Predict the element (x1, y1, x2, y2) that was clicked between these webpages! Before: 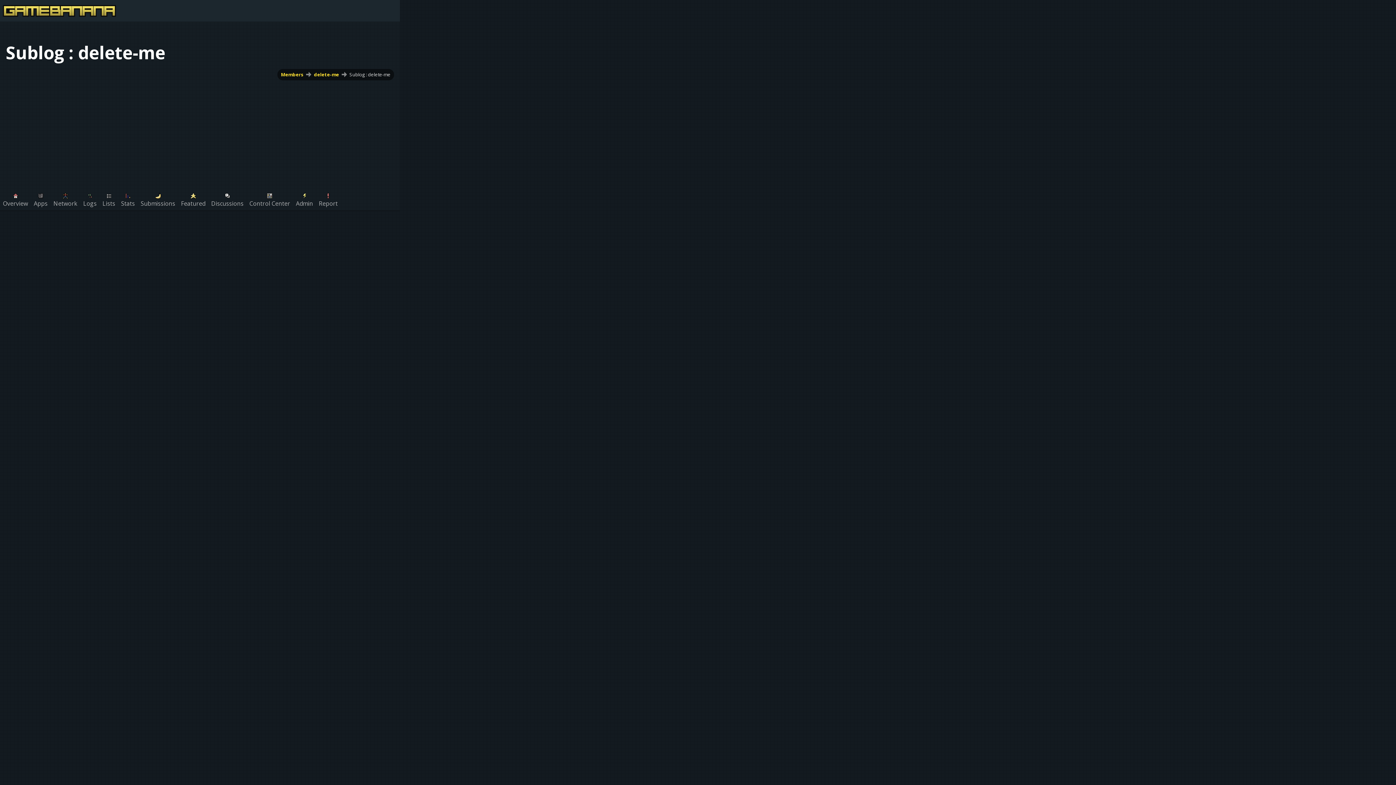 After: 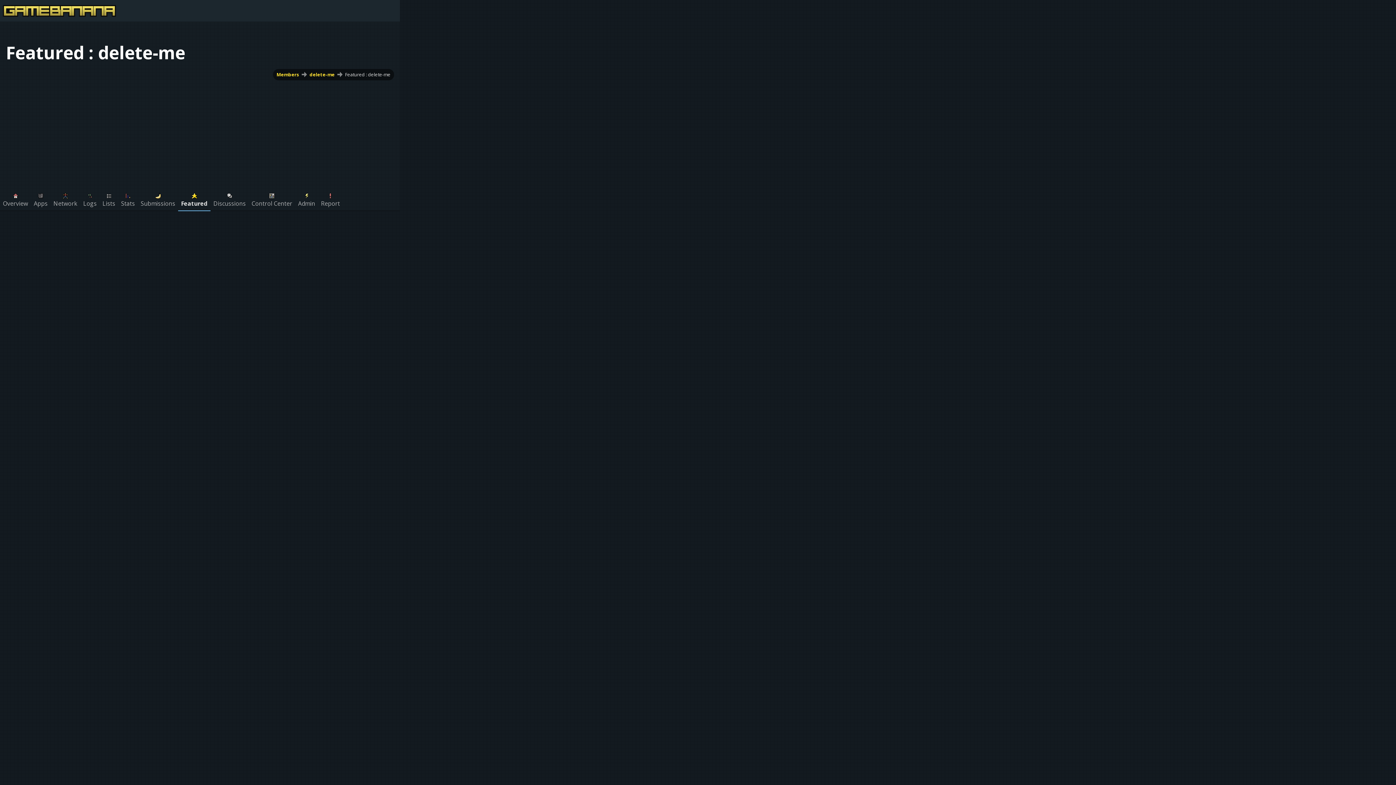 Action: label: Featured bbox: (178, 188, 208, 210)